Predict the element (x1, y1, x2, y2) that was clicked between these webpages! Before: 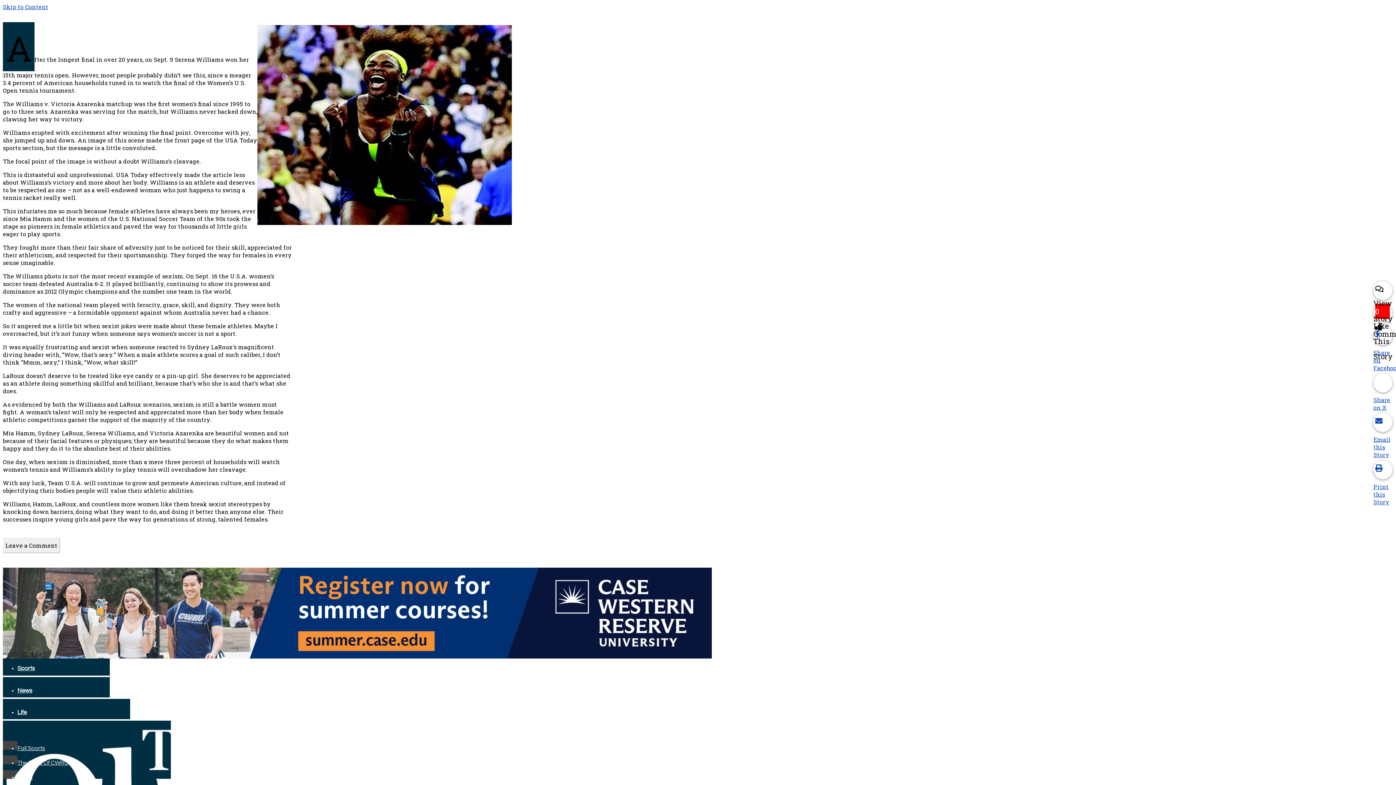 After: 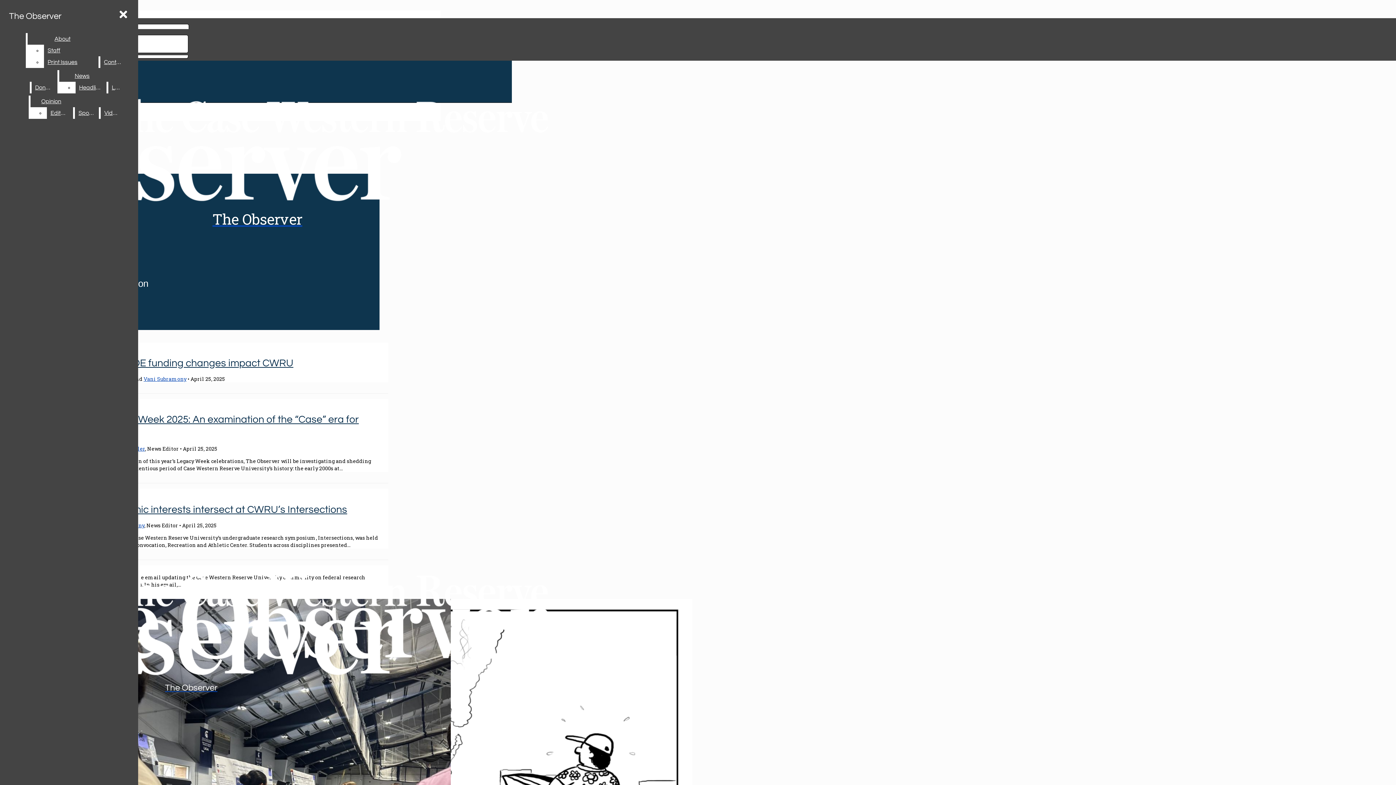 Action: bbox: (17, 688, 32, 693) label: News